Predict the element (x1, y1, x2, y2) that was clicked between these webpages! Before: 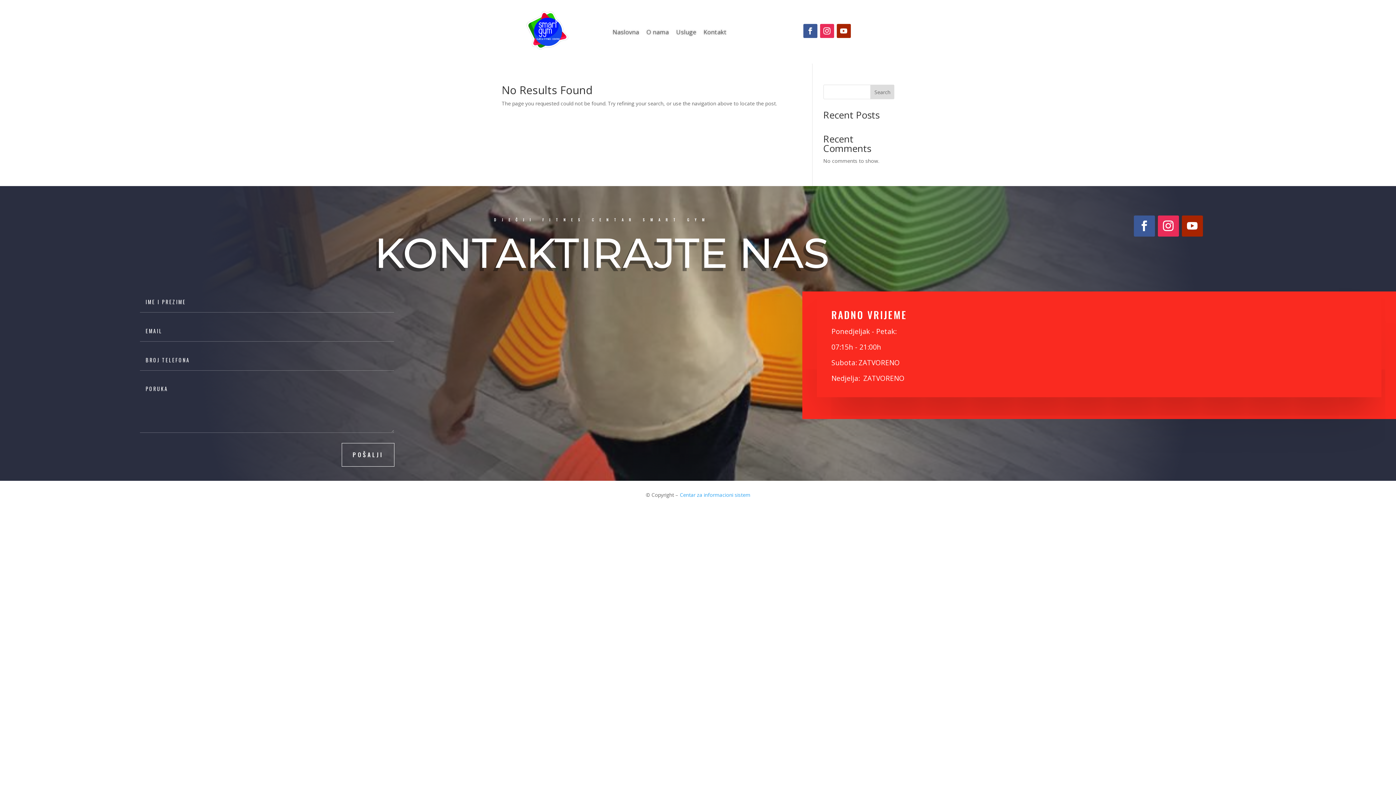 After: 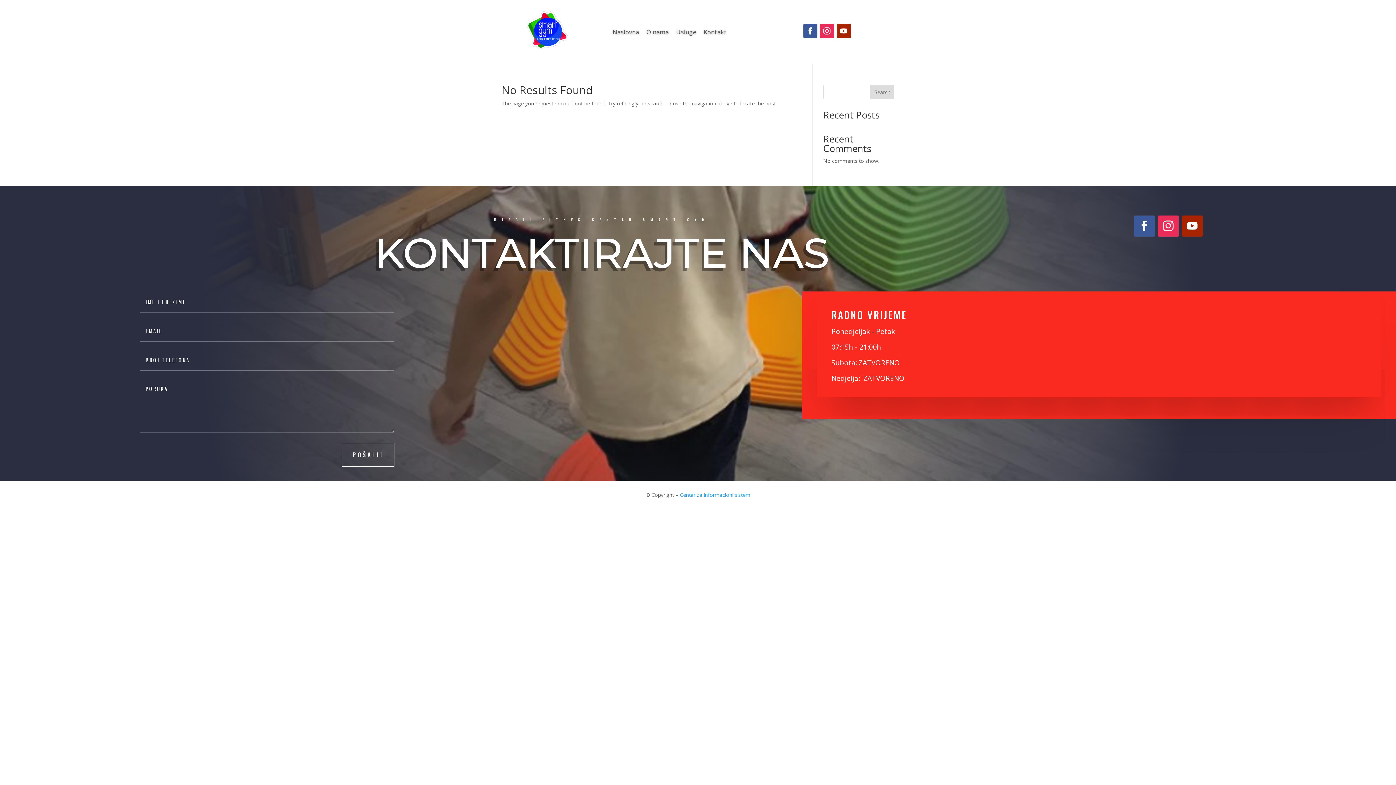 Action: bbox: (1158, 215, 1179, 236)